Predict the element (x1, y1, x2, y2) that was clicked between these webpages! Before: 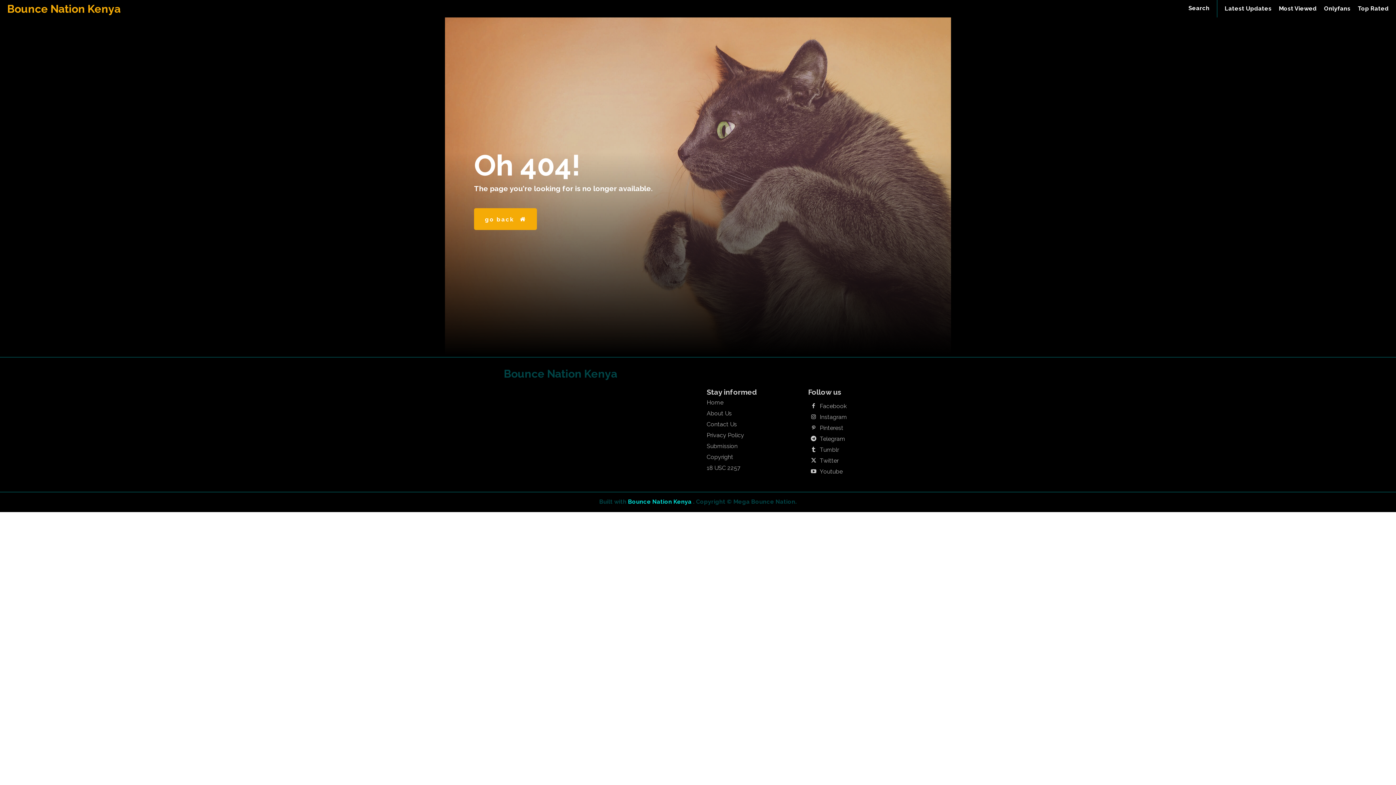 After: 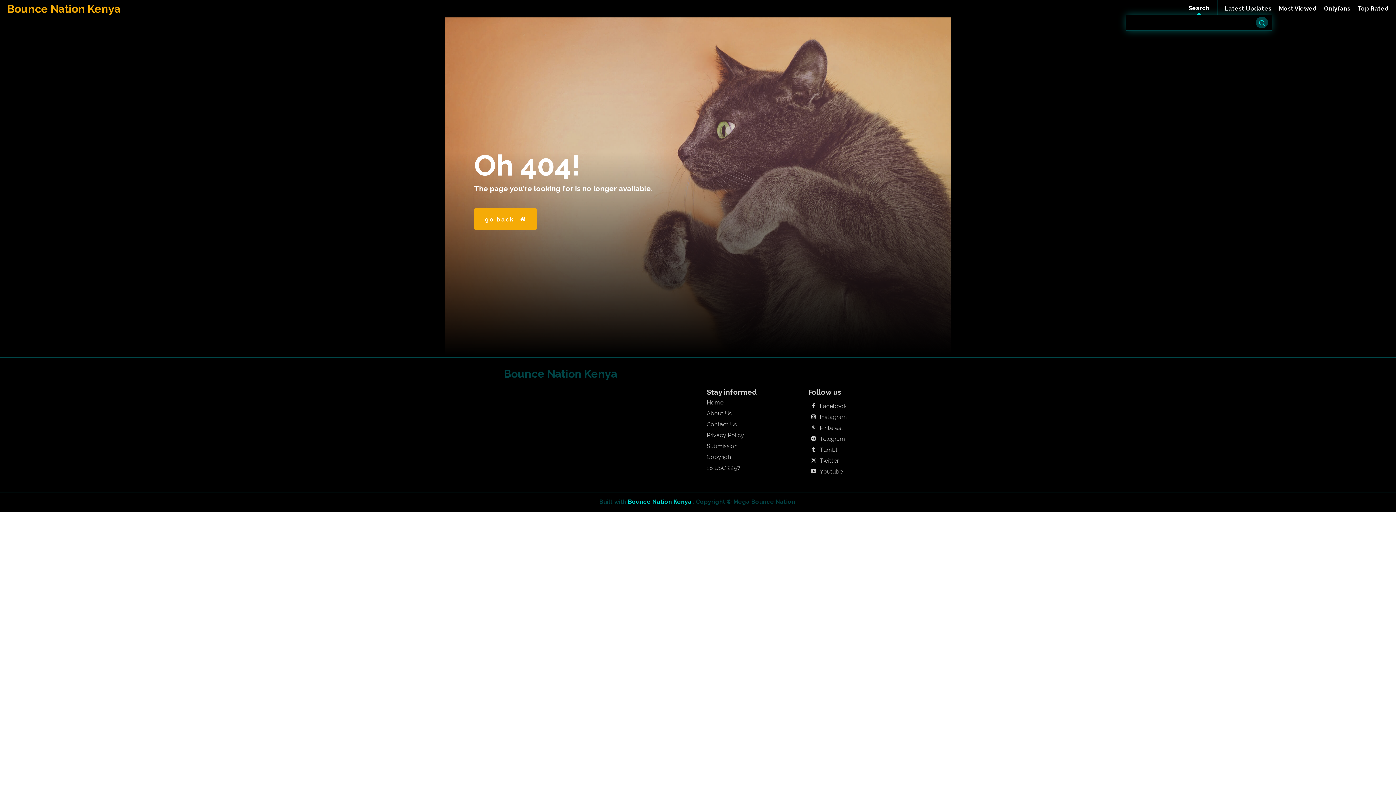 Action: label: Search bbox: (1188, 5, 1209, 11)